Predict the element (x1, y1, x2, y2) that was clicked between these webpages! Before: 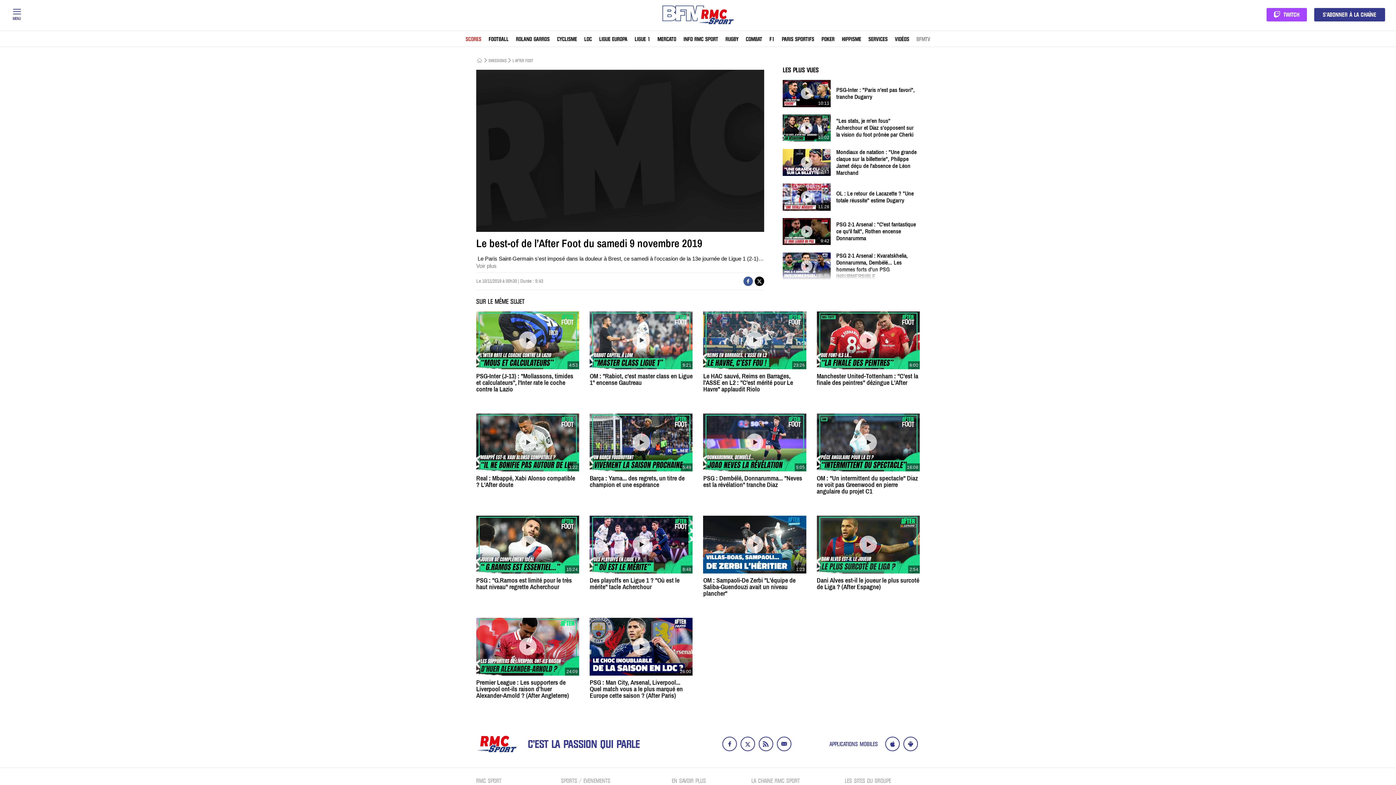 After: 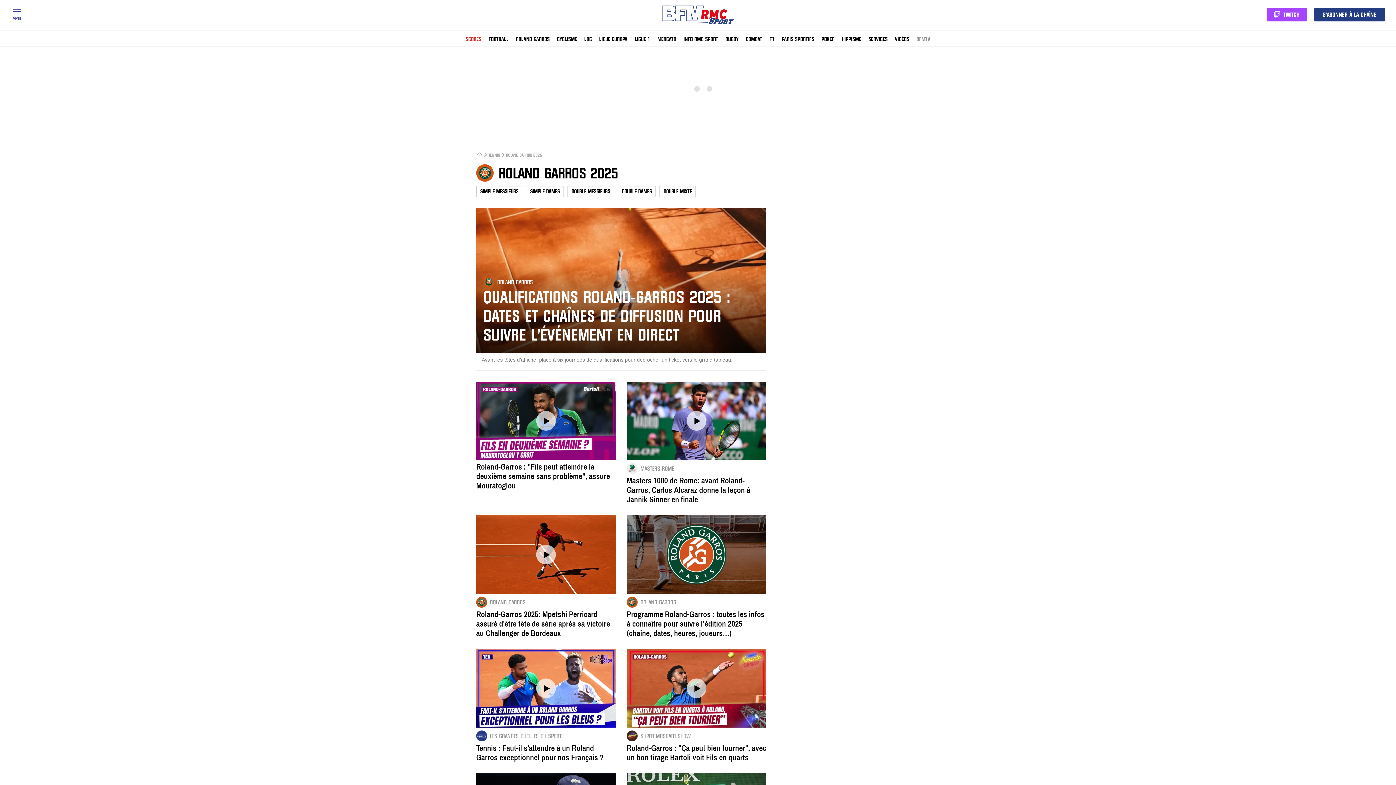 Action: bbox: (516, 37, 549, 41) label: ROLAND GARROS